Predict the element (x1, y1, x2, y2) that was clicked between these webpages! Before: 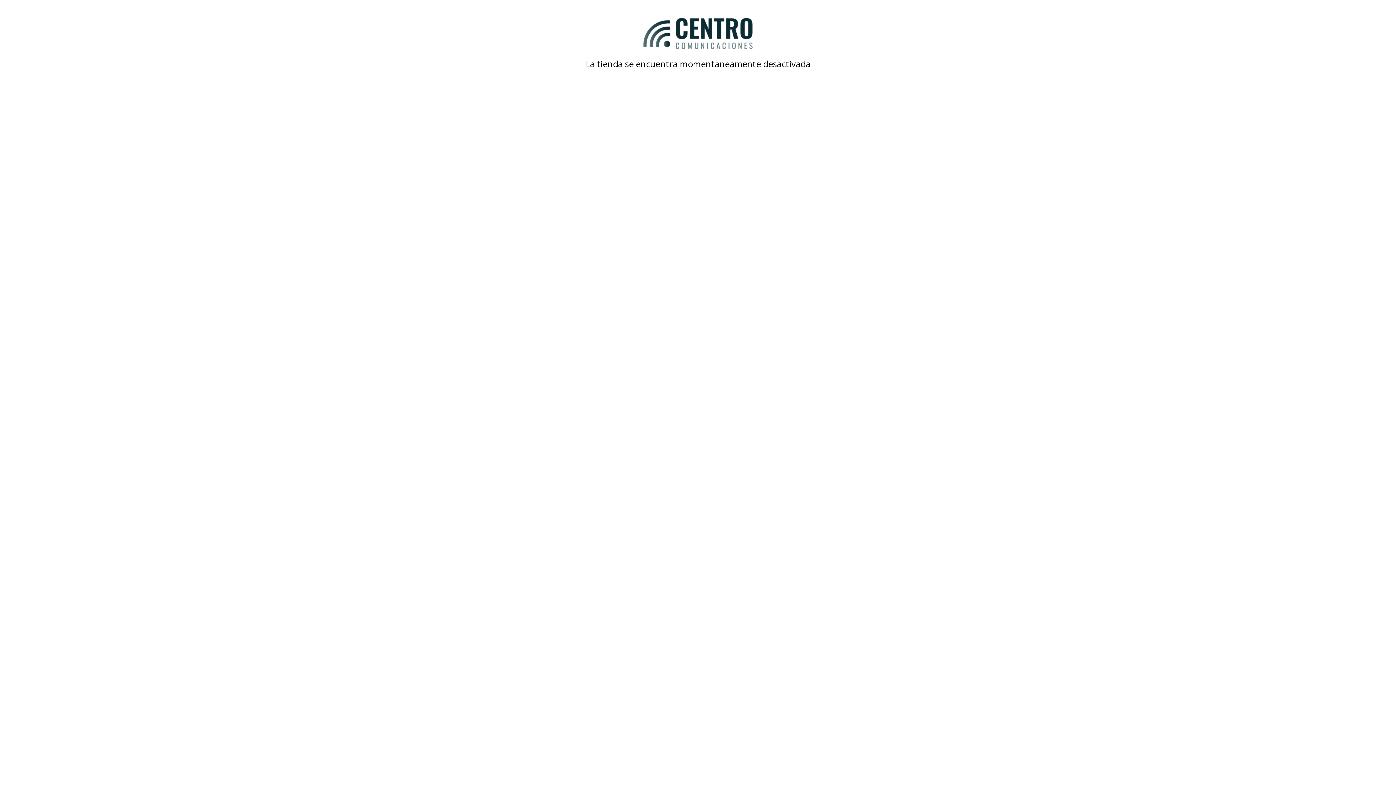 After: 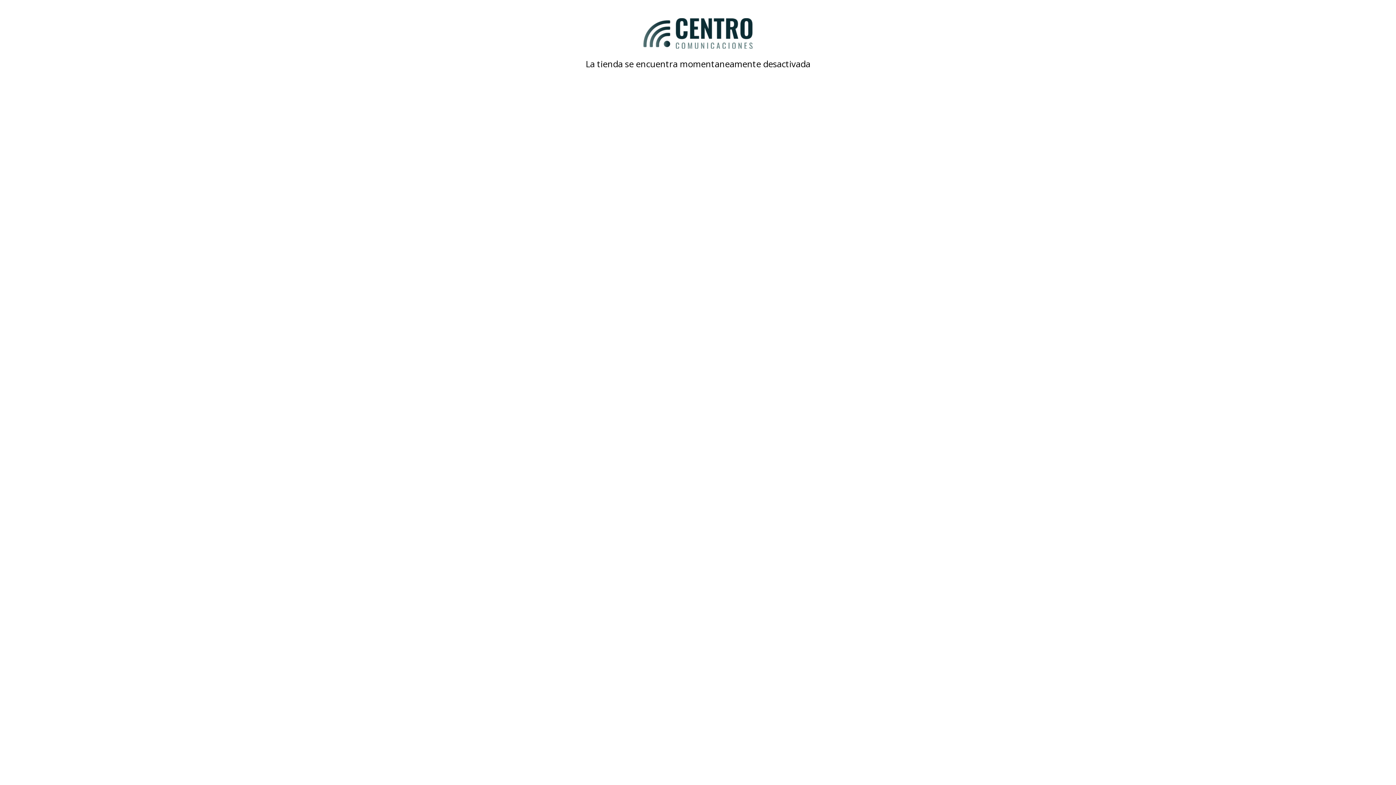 Action: bbox: (480, 18, 916, 48)